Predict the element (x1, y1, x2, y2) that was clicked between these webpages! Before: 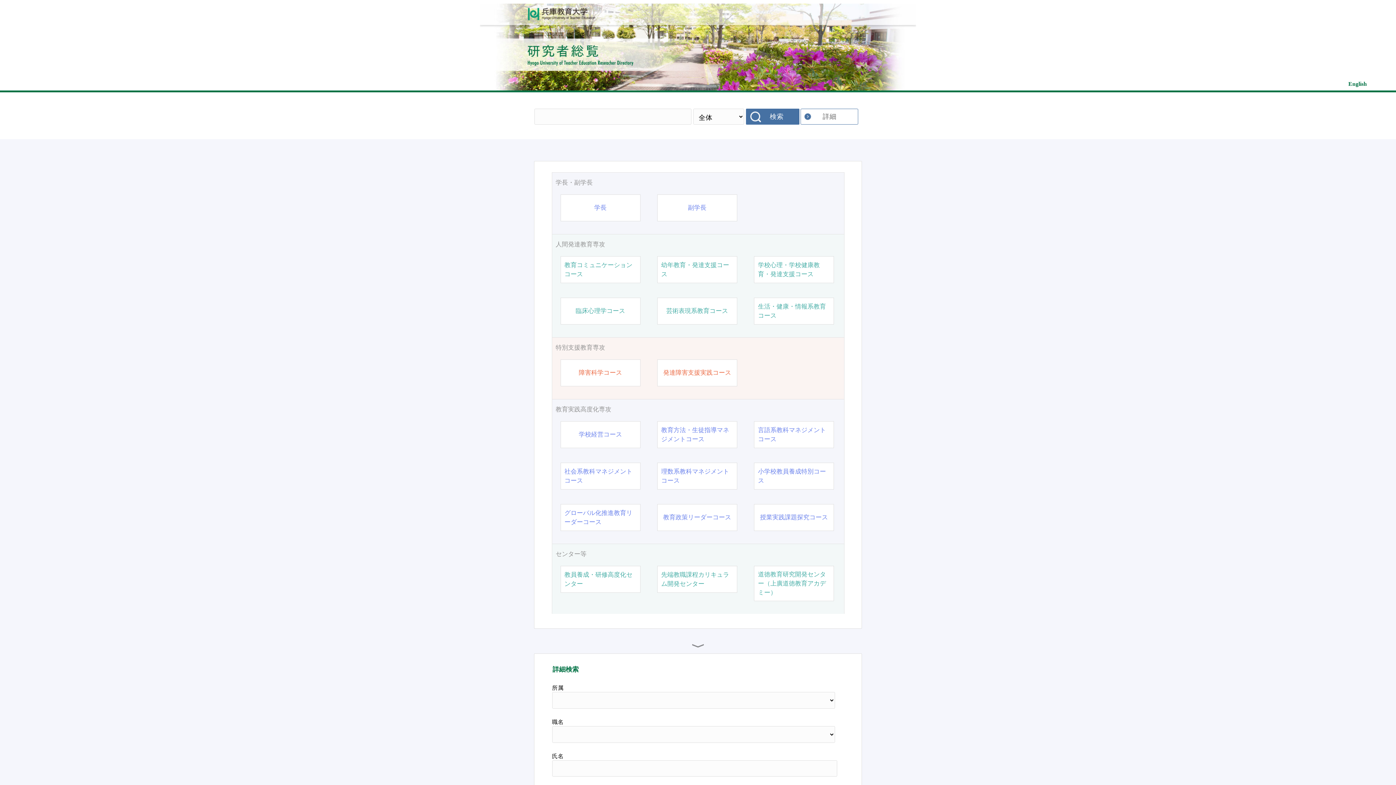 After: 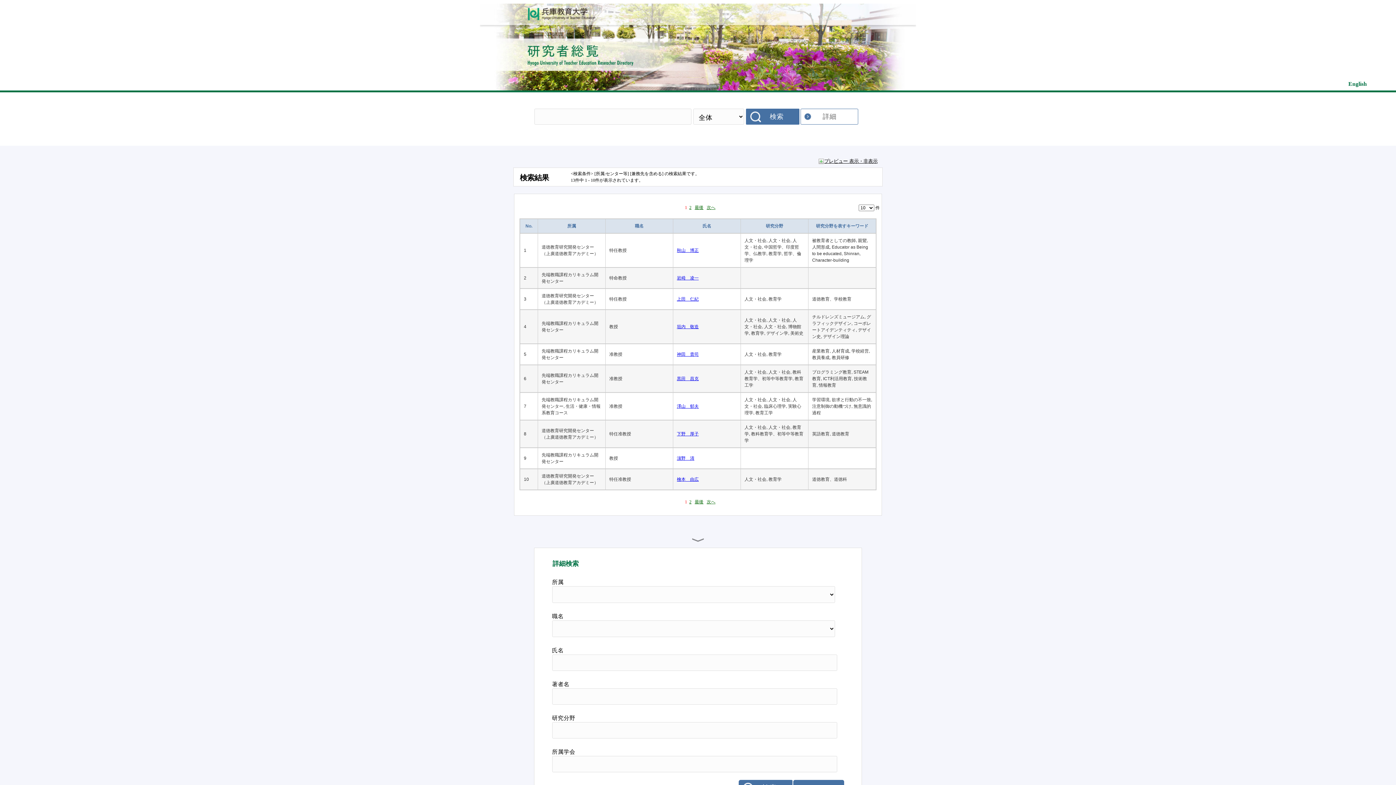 Action: bbox: (555, 549, 840, 558) label: センター等